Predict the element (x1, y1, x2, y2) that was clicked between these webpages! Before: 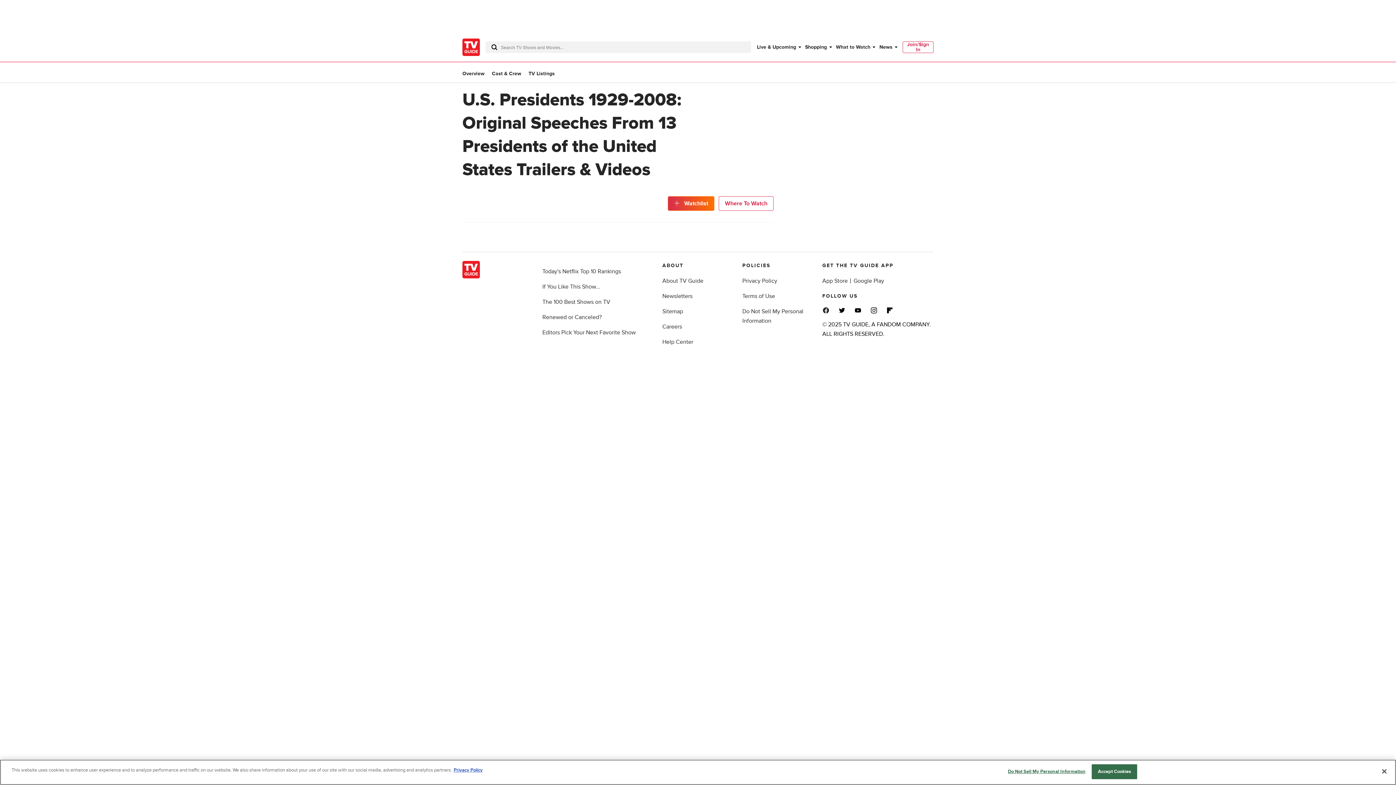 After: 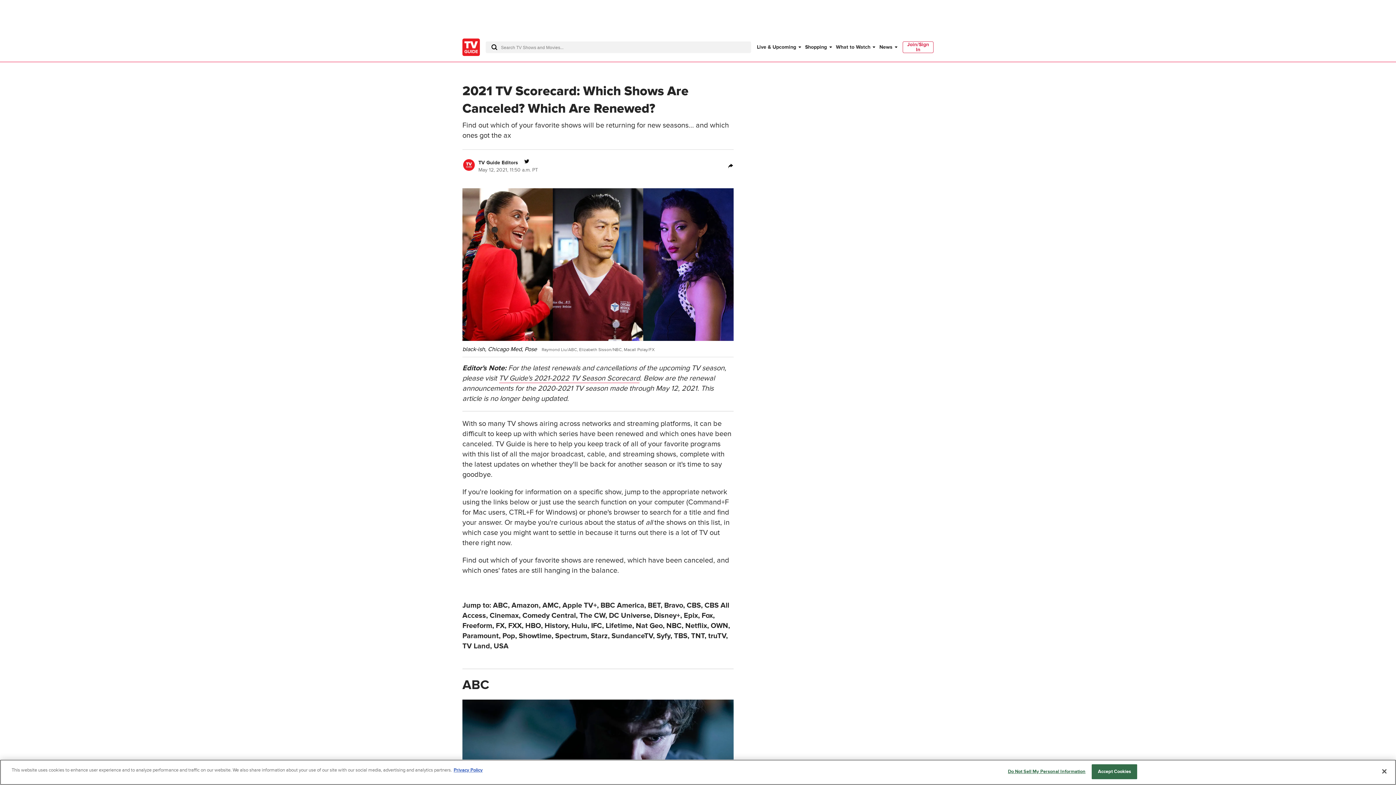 Action: label: Renewed or Canceled? bbox: (542, 313, 601, 321)